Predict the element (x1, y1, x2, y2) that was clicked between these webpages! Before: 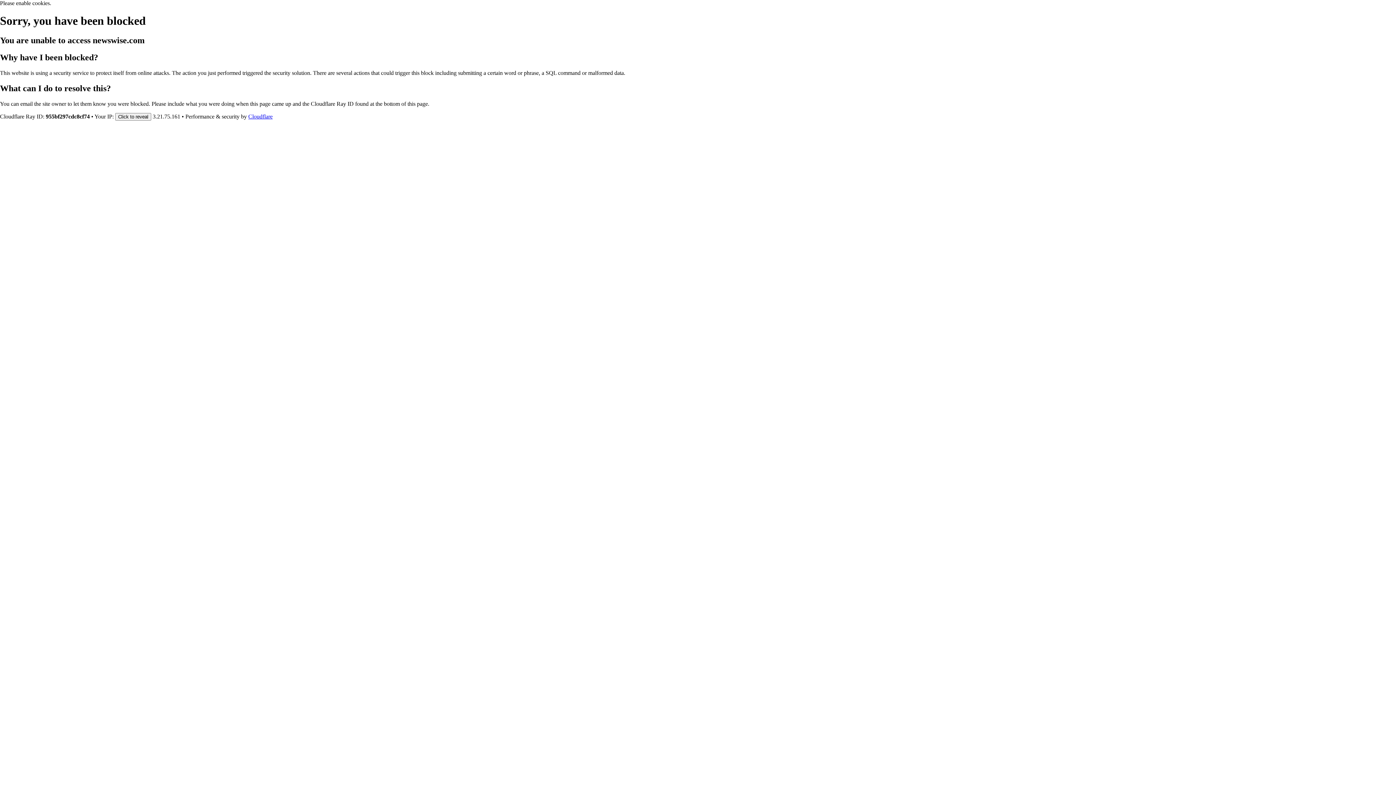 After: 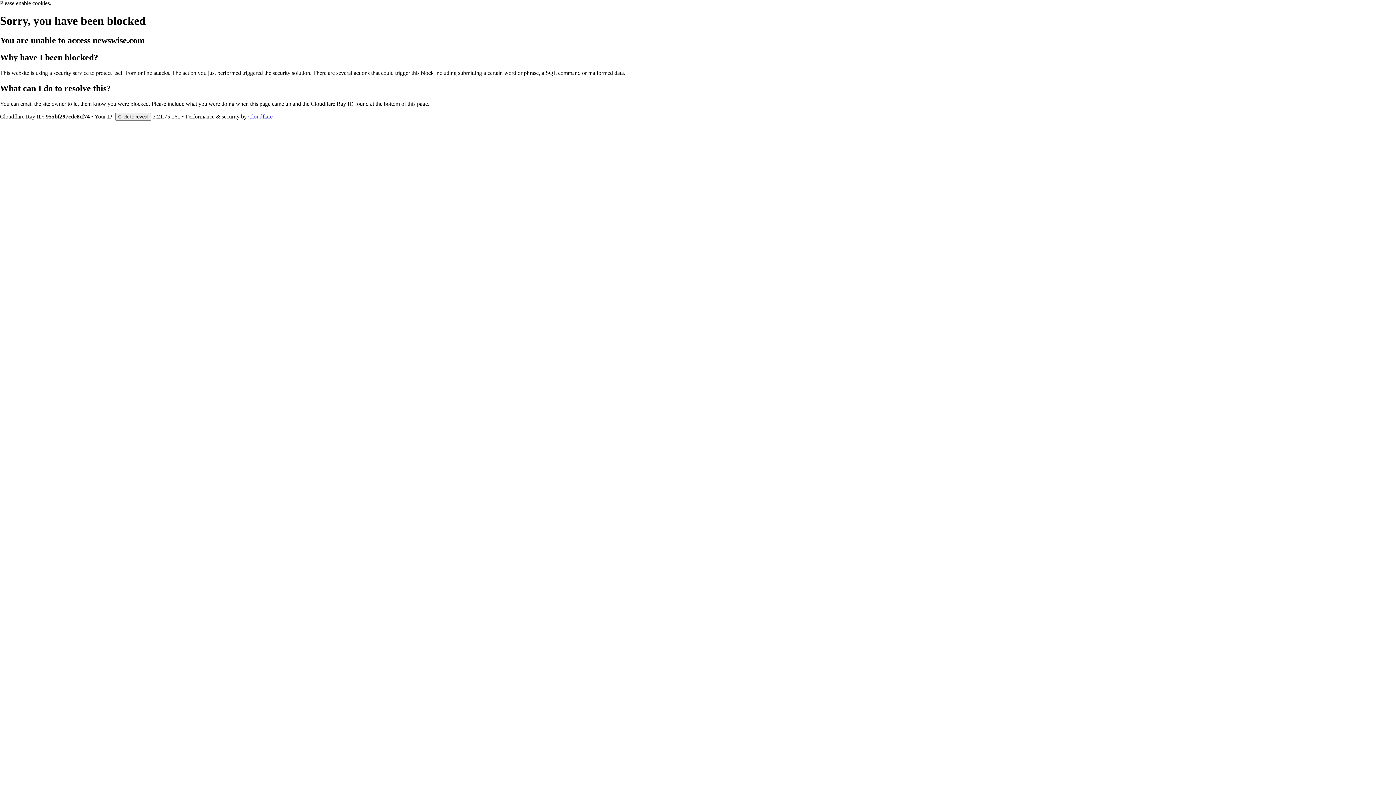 Action: bbox: (248, 113, 272, 119) label: Cloudflare